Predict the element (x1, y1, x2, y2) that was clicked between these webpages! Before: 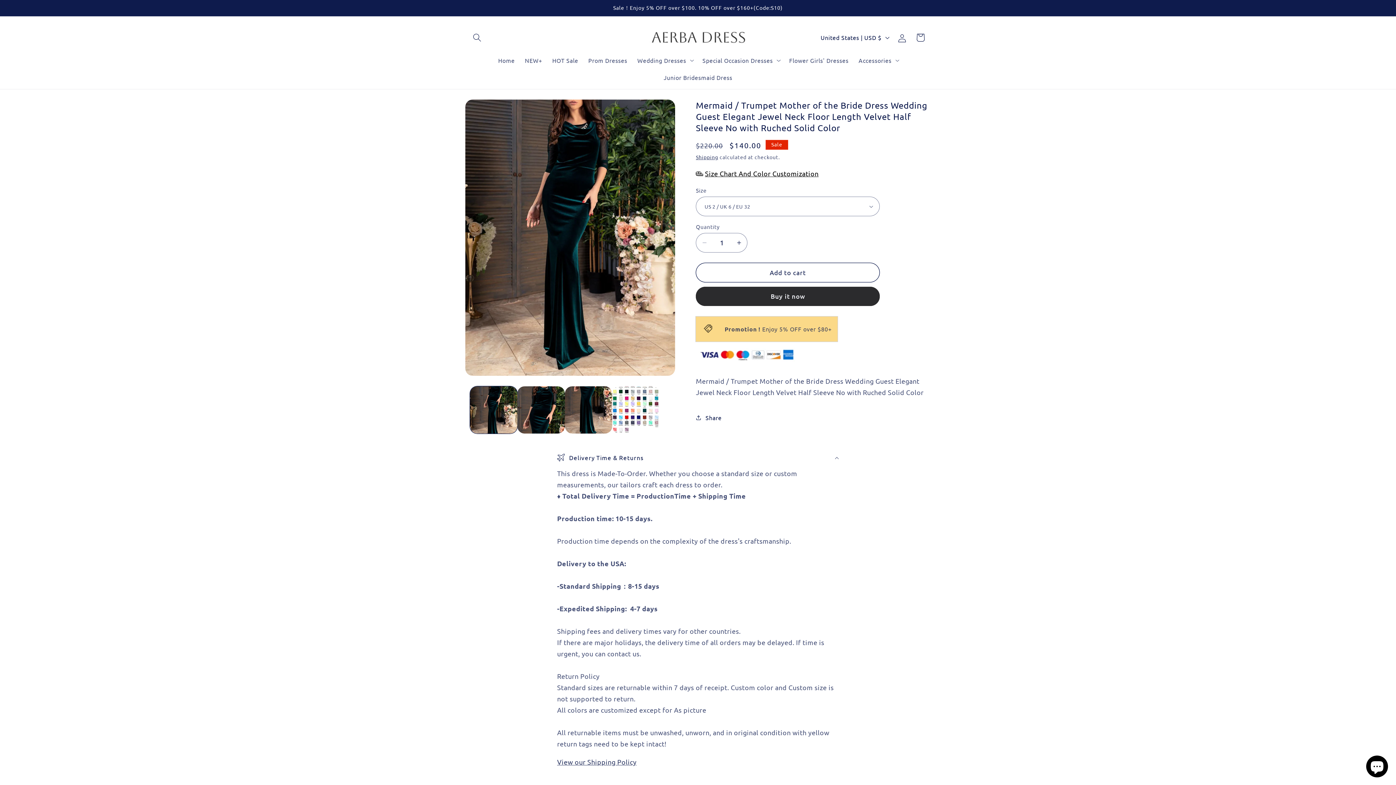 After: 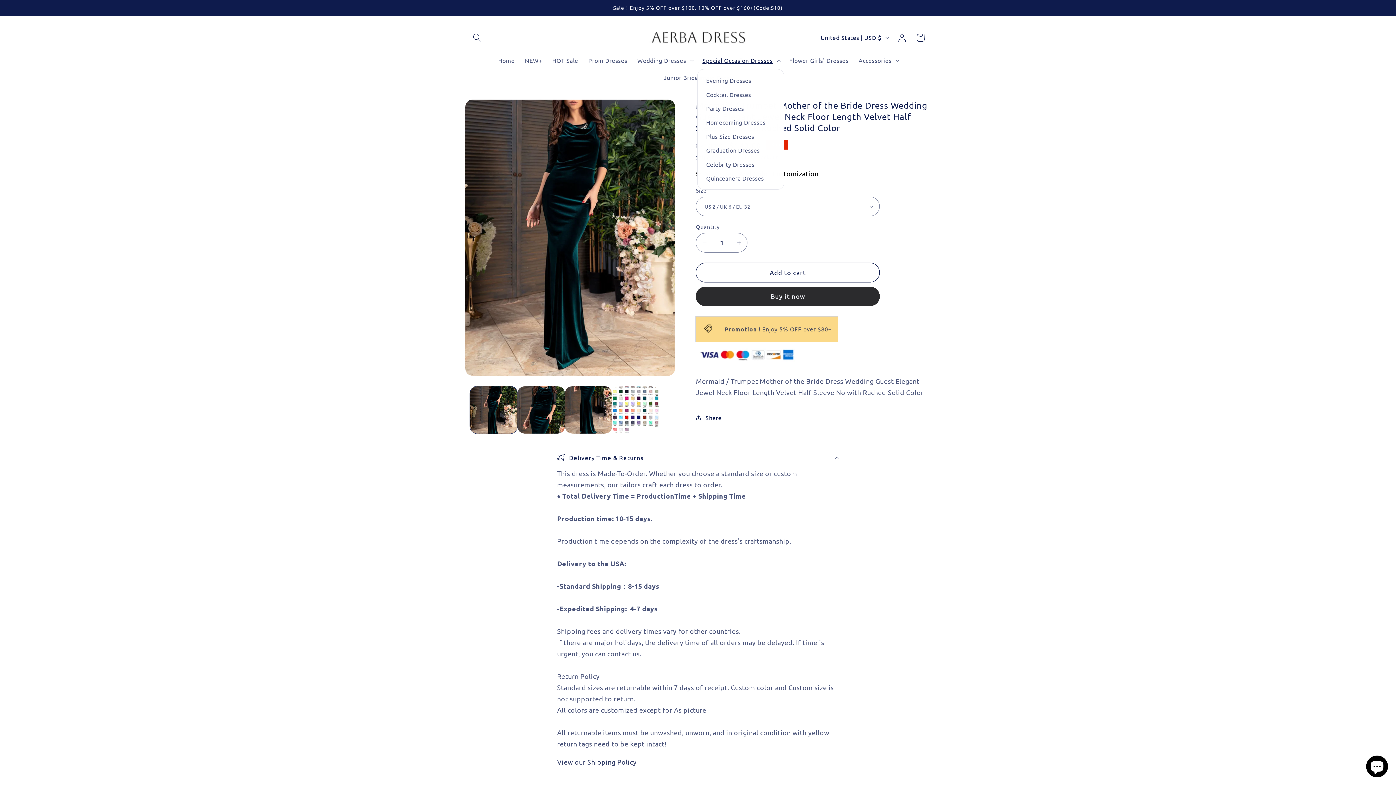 Action: bbox: (697, 51, 784, 68) label: Special Occasion Dresses